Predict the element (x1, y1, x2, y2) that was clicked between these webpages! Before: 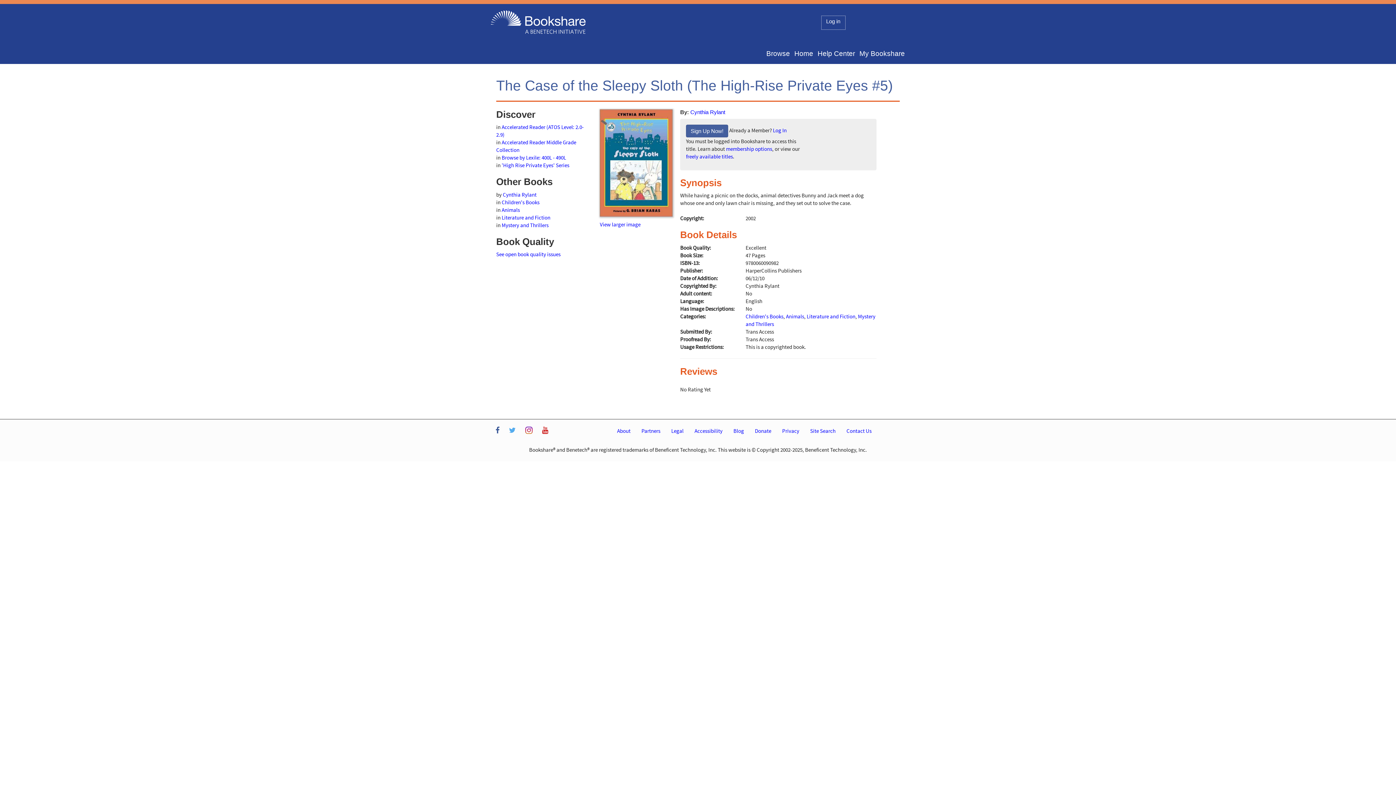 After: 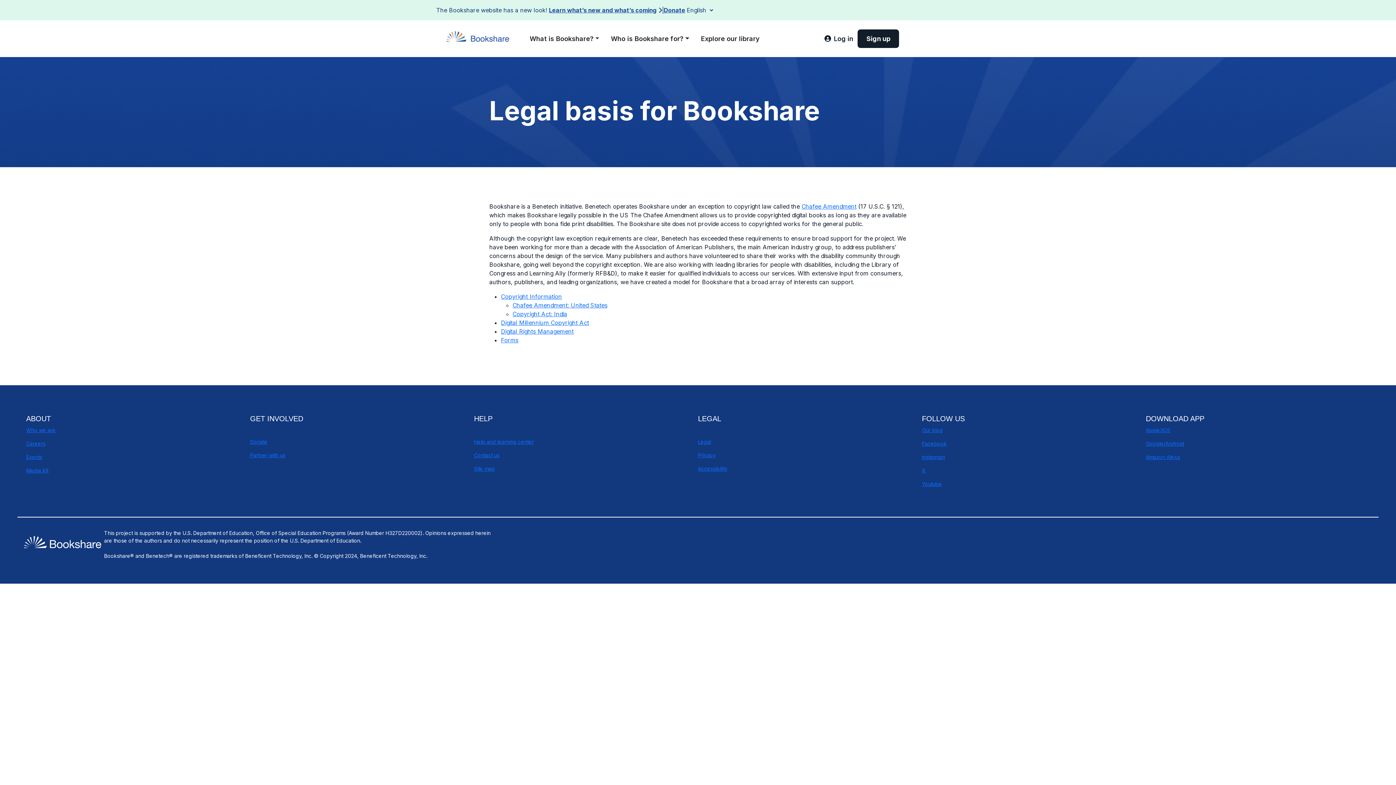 Action: label: Legal bbox: (666, 423, 689, 438)